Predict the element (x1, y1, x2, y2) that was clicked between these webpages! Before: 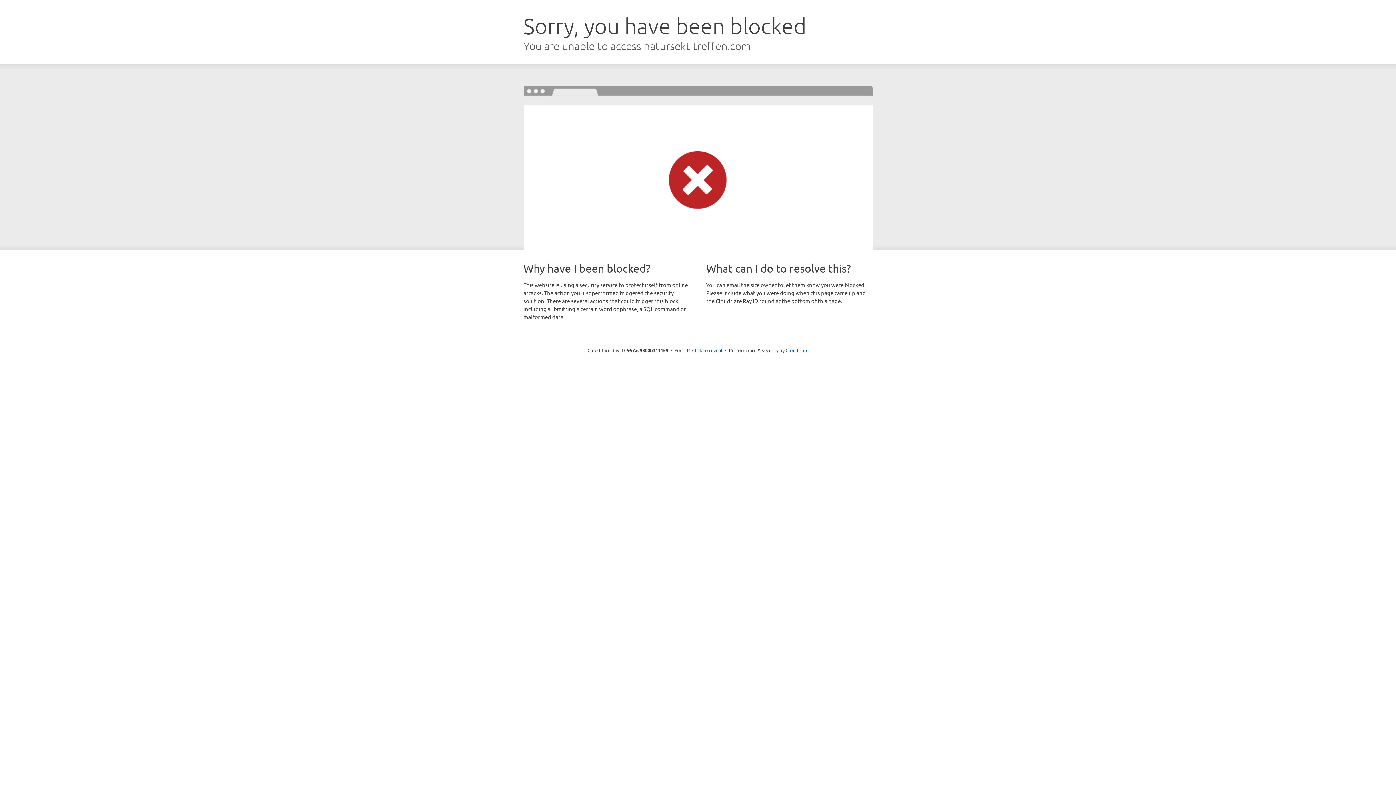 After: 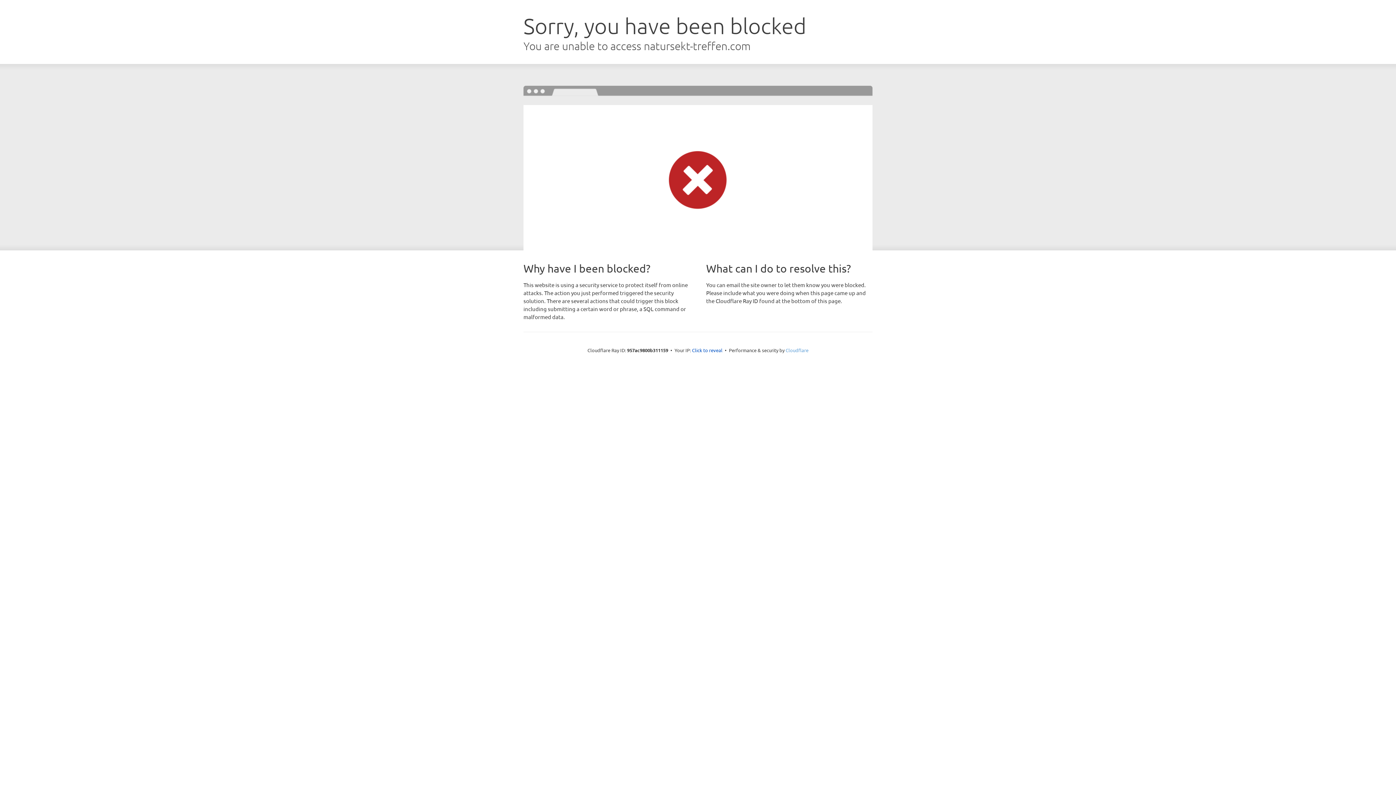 Action: label: Cloudflare bbox: (785, 347, 808, 353)